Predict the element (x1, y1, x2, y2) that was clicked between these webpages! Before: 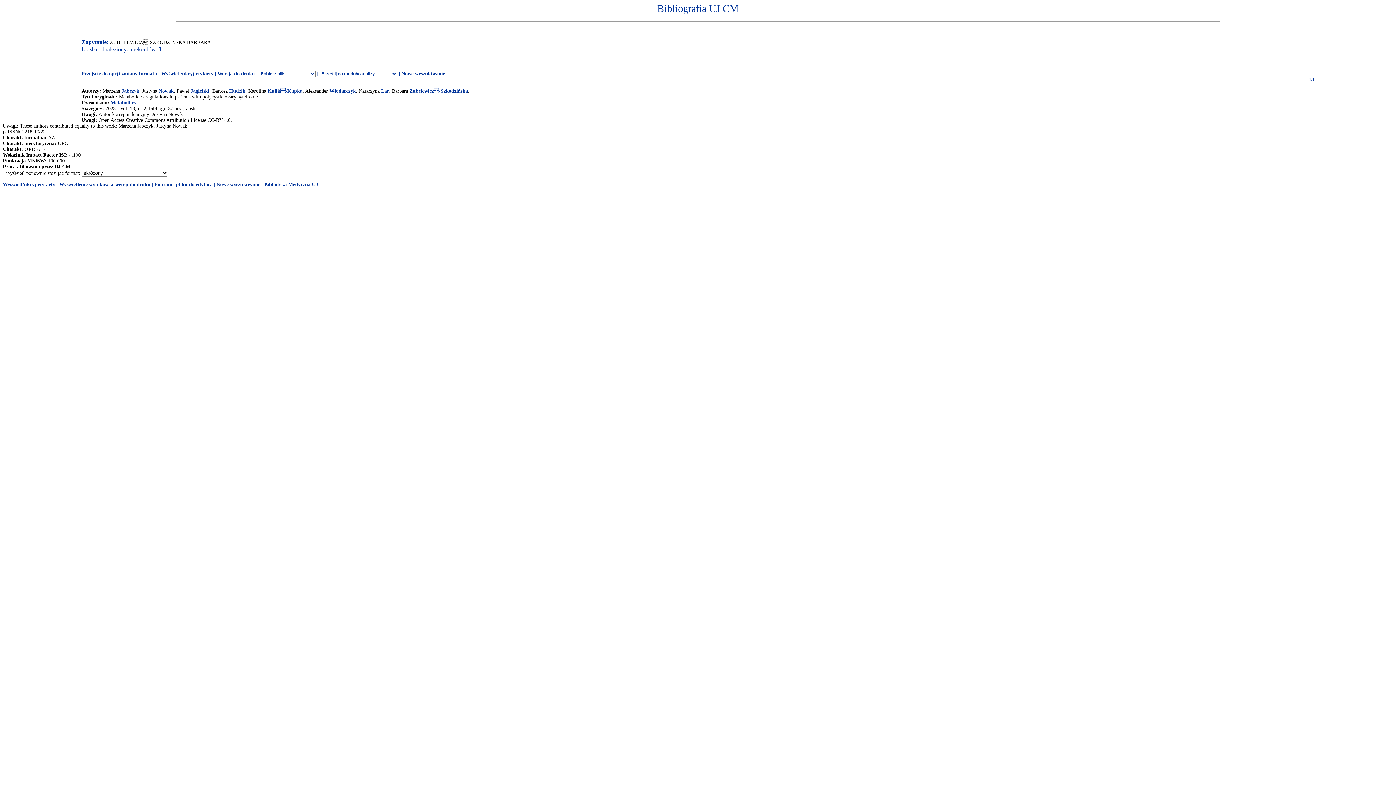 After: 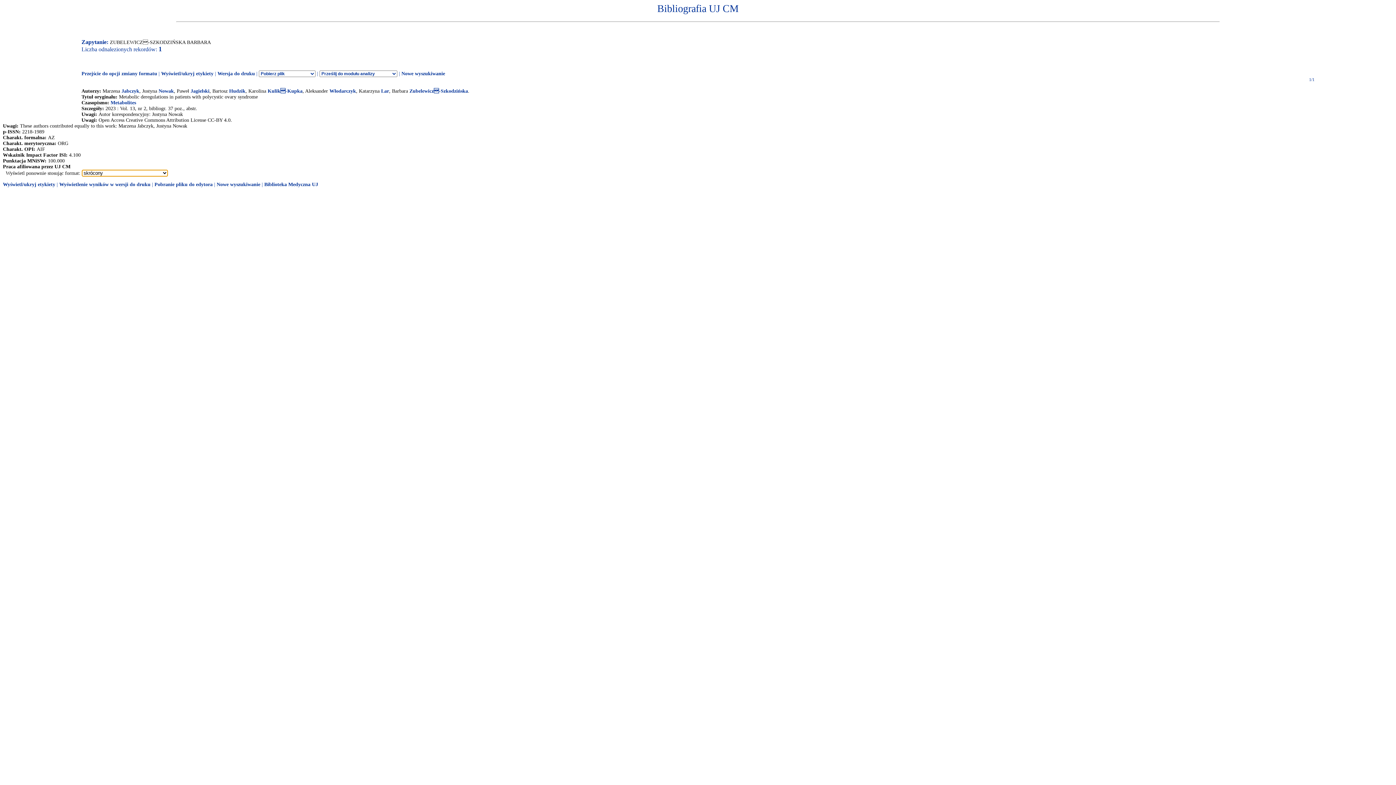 Action: label: standardowy
skrócony
pełny
standardowy z etykietami pól
skrócony z etykietami pól
pełny z etykietami pól
standardowy bez etykiet
skrócony bez etykiet
skrócony bez etykiet (nazwisko imię)
kontrolny bbox: (81, 170, 168, 175)